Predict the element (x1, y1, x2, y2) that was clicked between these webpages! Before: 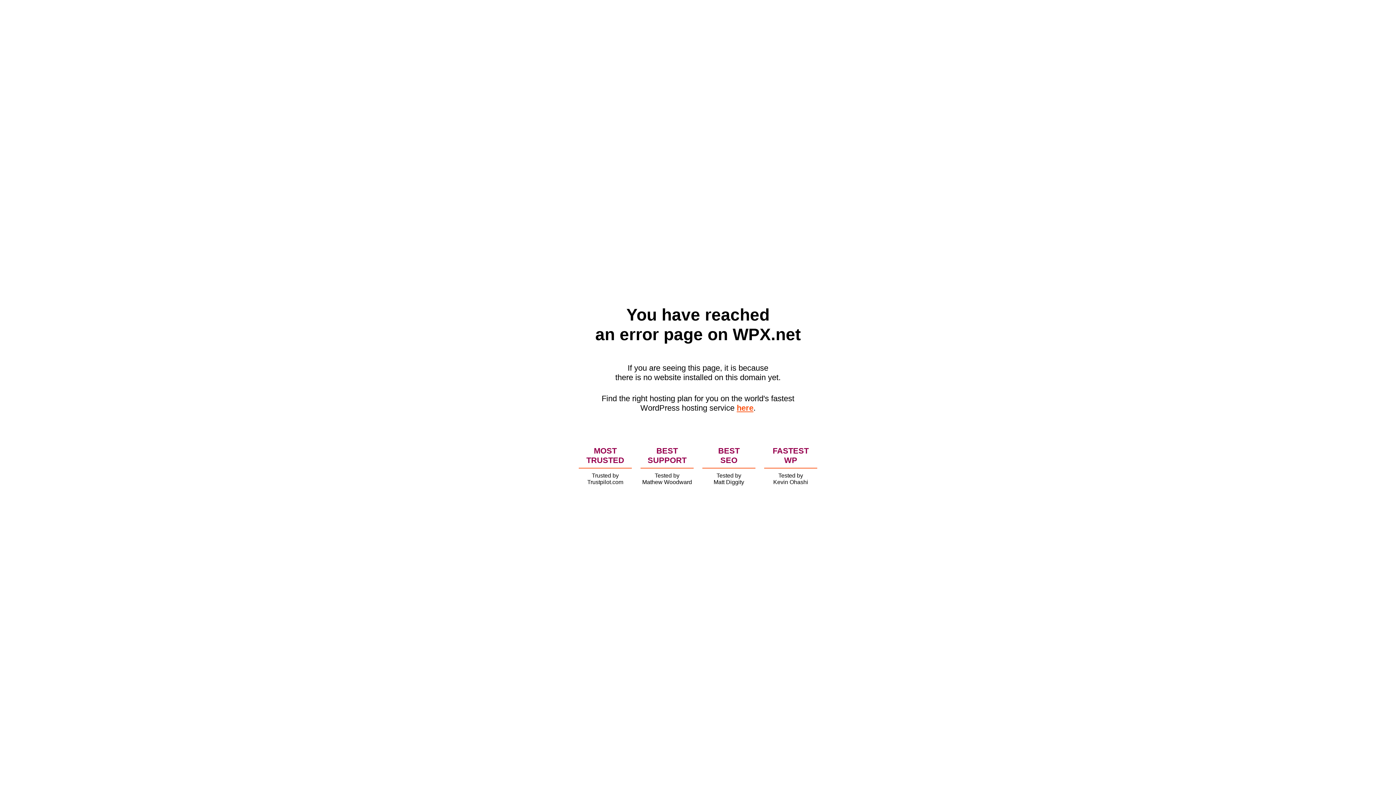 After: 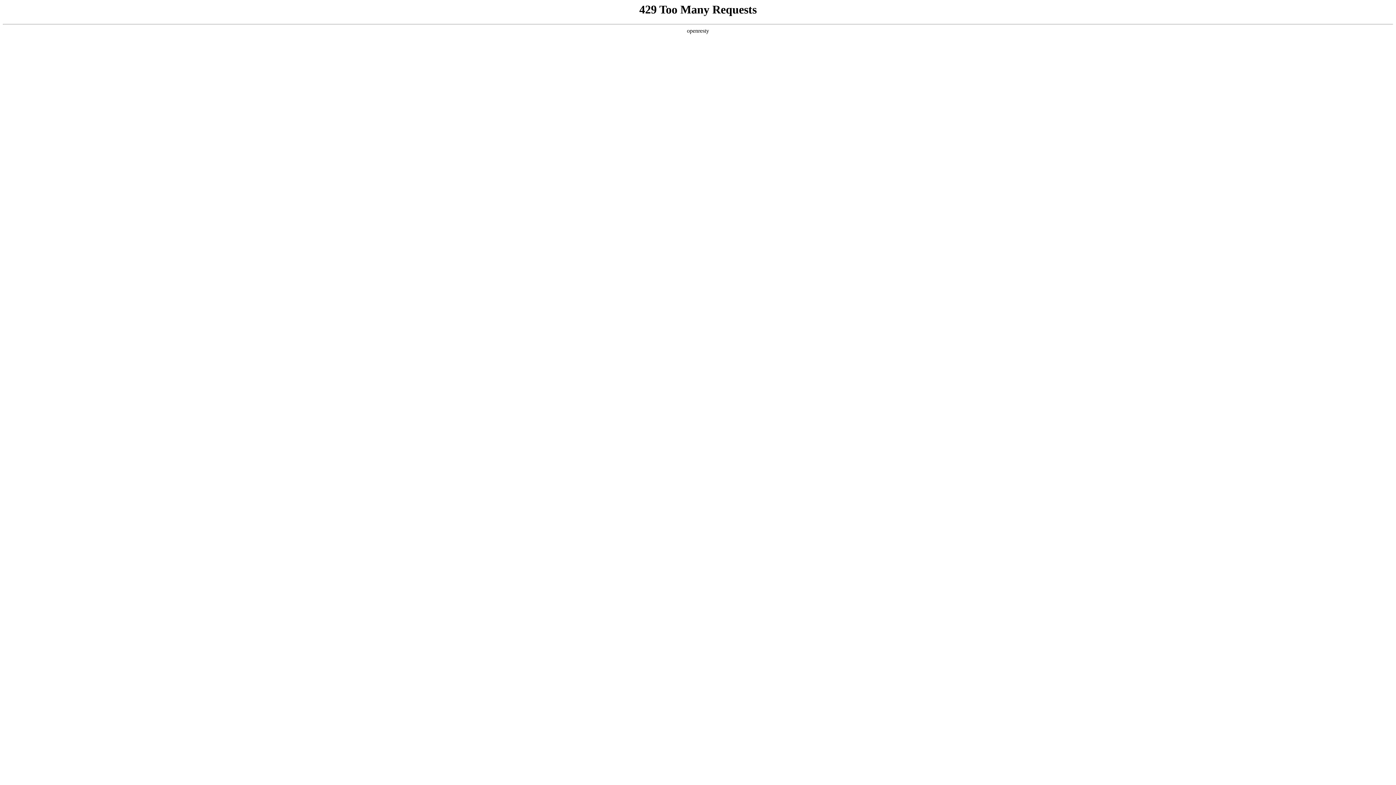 Action: label: here bbox: (736, 403, 753, 412)